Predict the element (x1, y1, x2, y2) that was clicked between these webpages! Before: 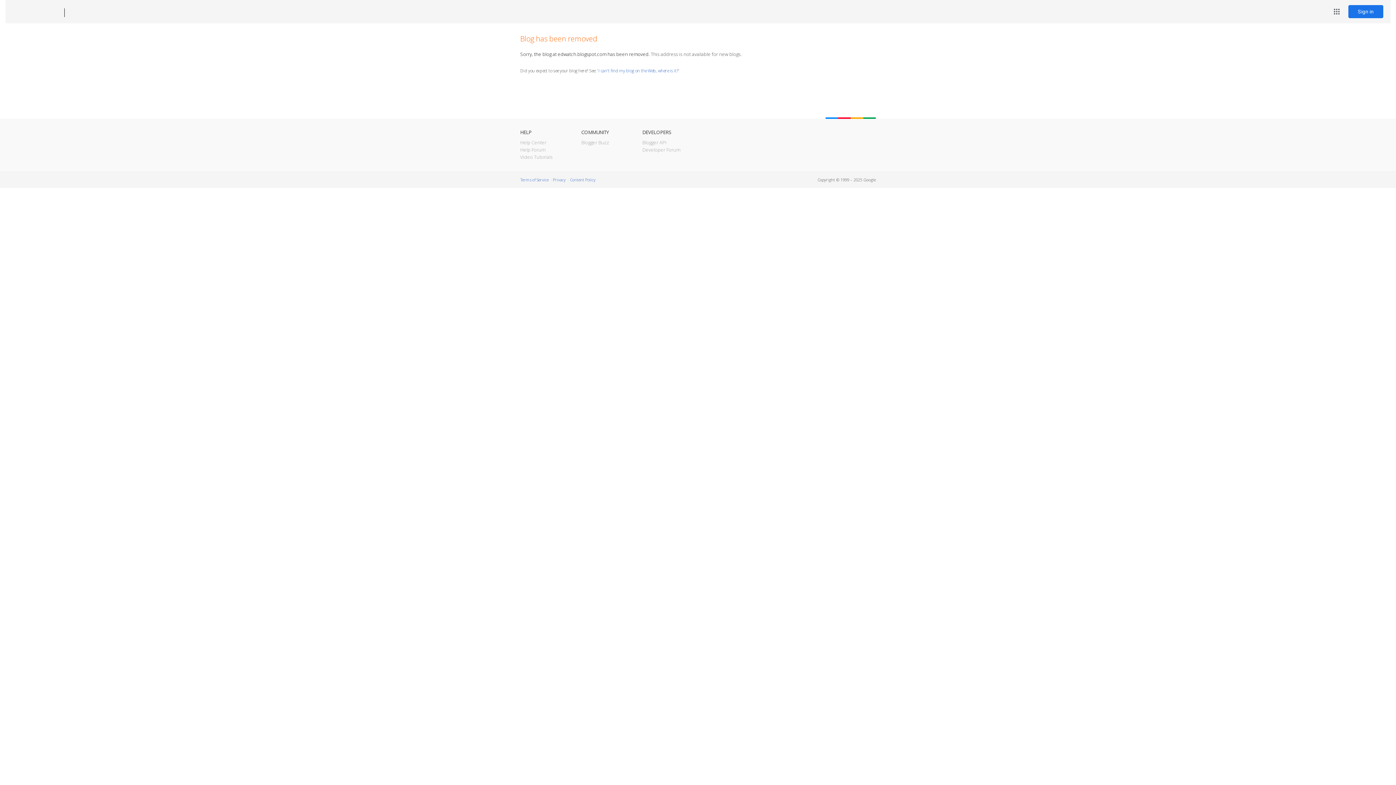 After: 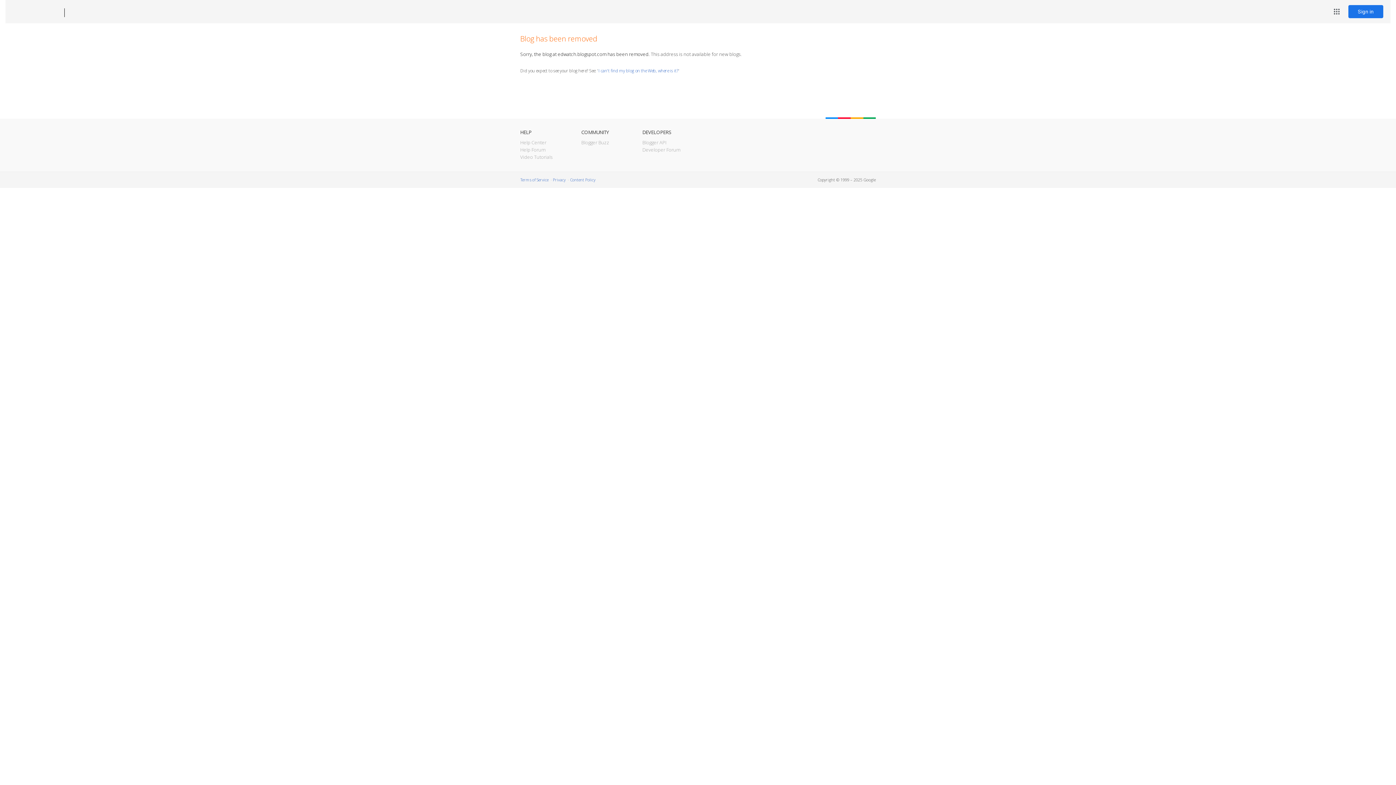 Action: label: Blogger bbox: (12, 7, 53, 17)